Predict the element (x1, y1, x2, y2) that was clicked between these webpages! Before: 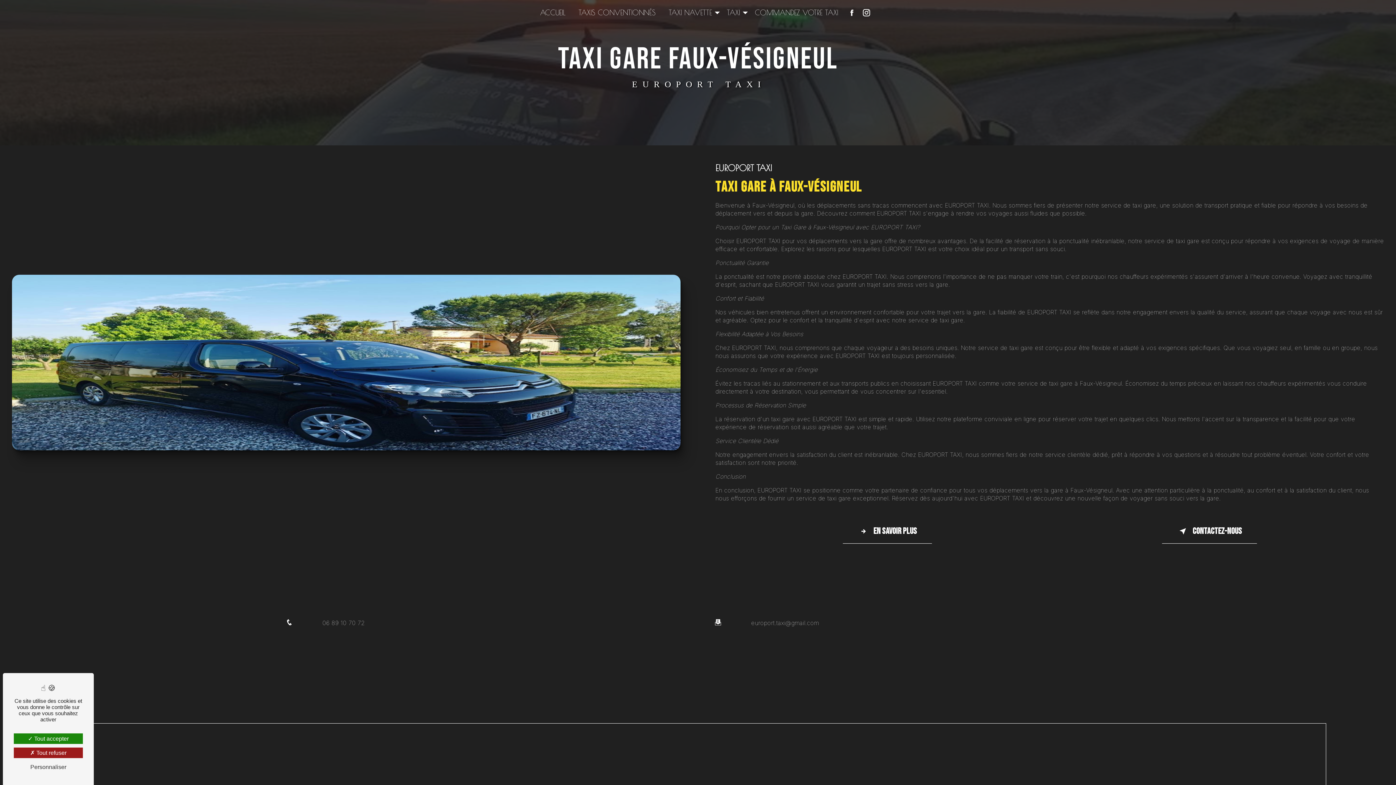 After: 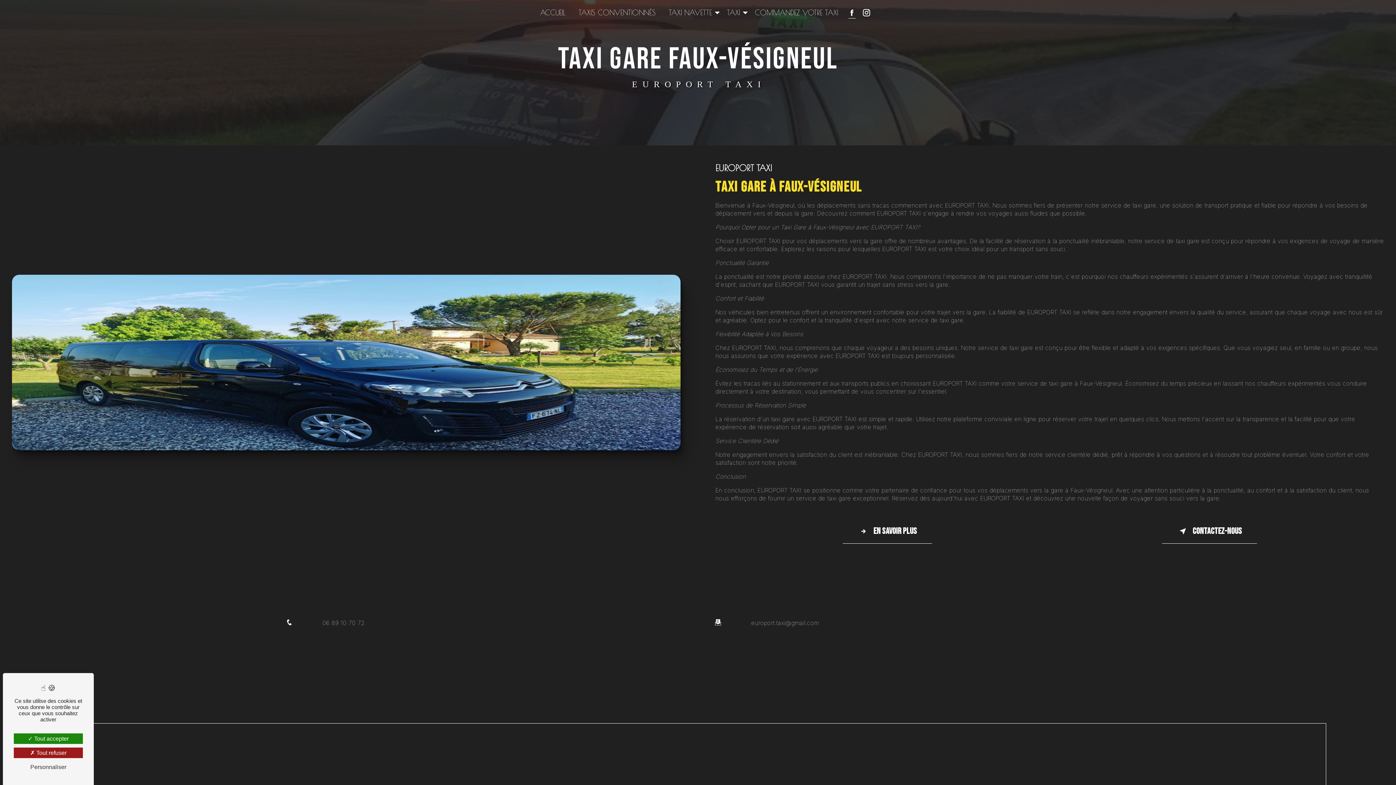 Action: bbox: (848, 7, 855, 18)